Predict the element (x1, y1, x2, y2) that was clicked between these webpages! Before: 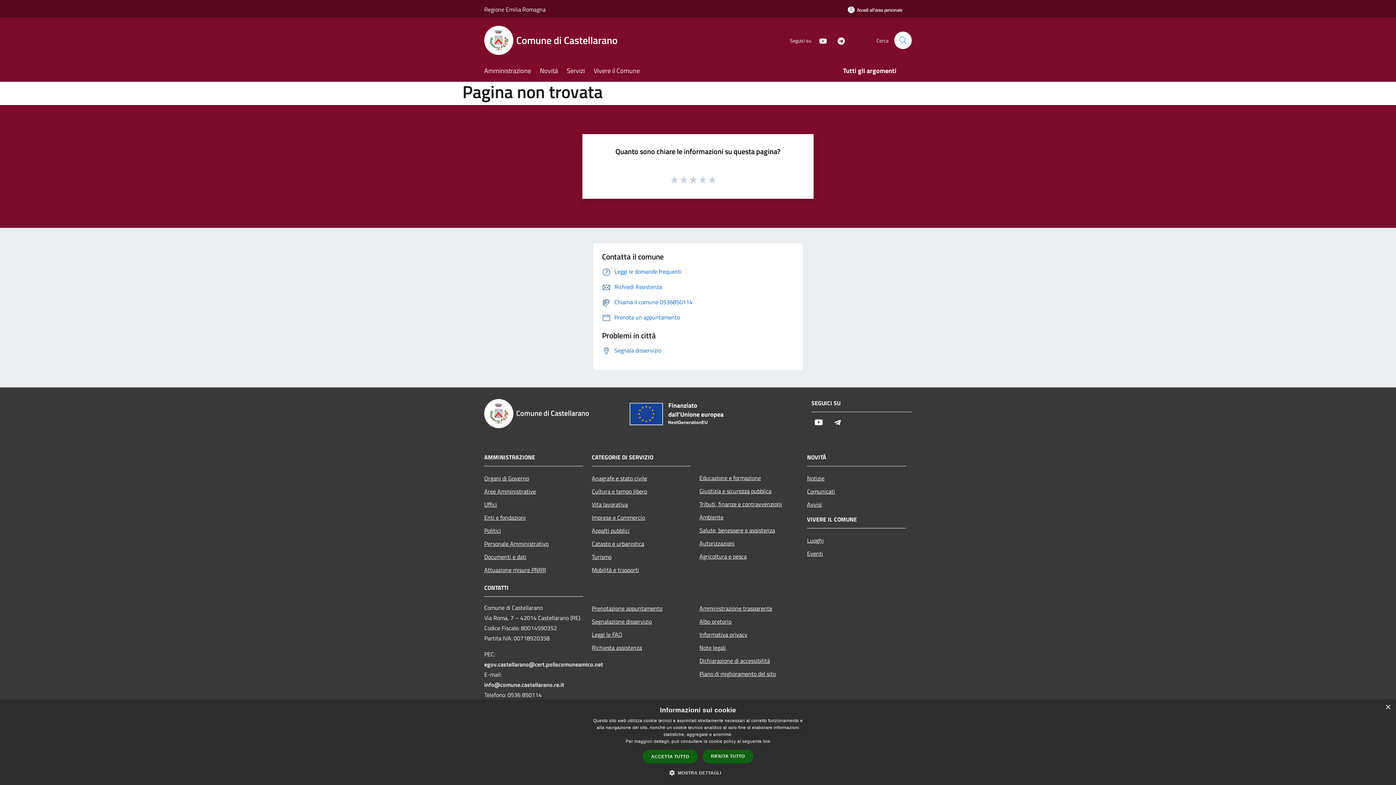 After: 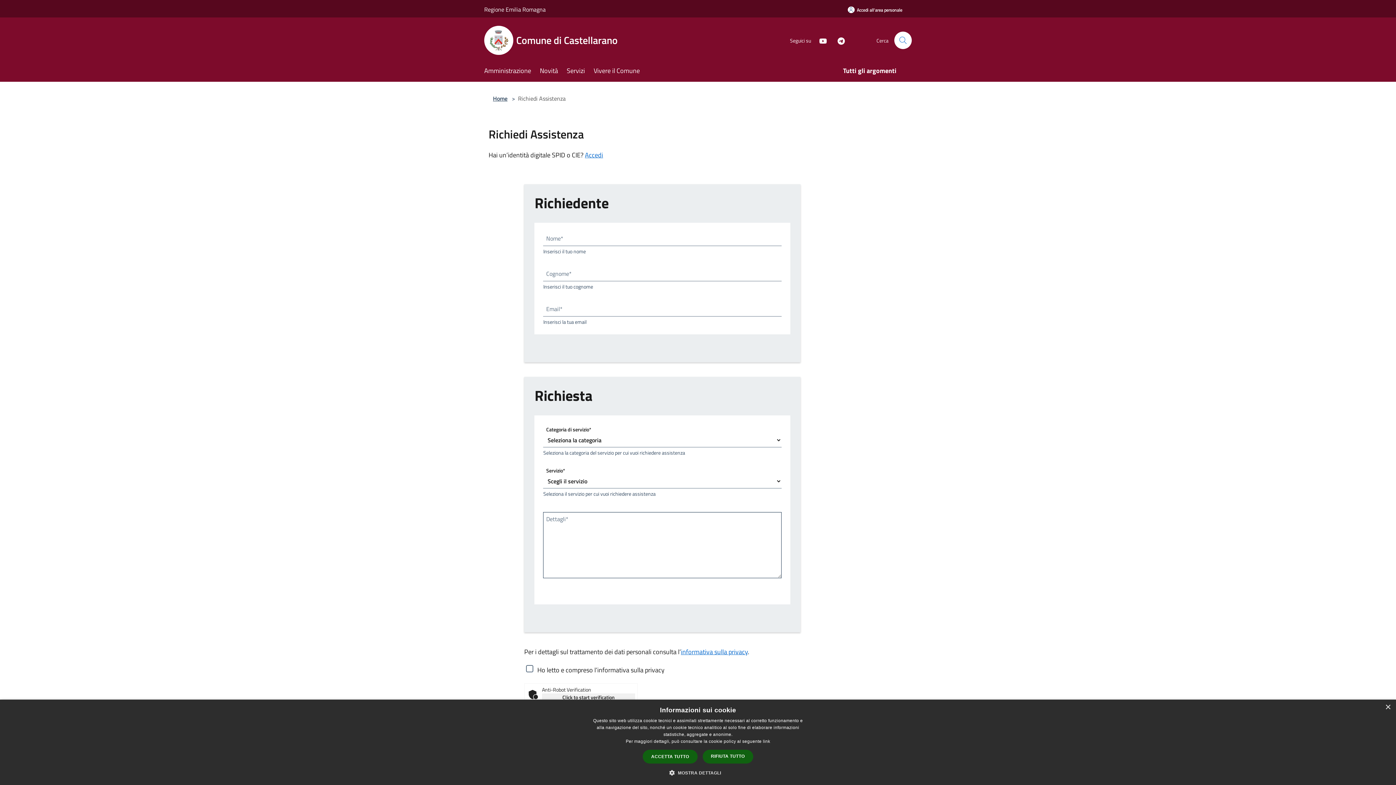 Action: label: Richiedi Assistenza bbox: (602, 282, 662, 291)